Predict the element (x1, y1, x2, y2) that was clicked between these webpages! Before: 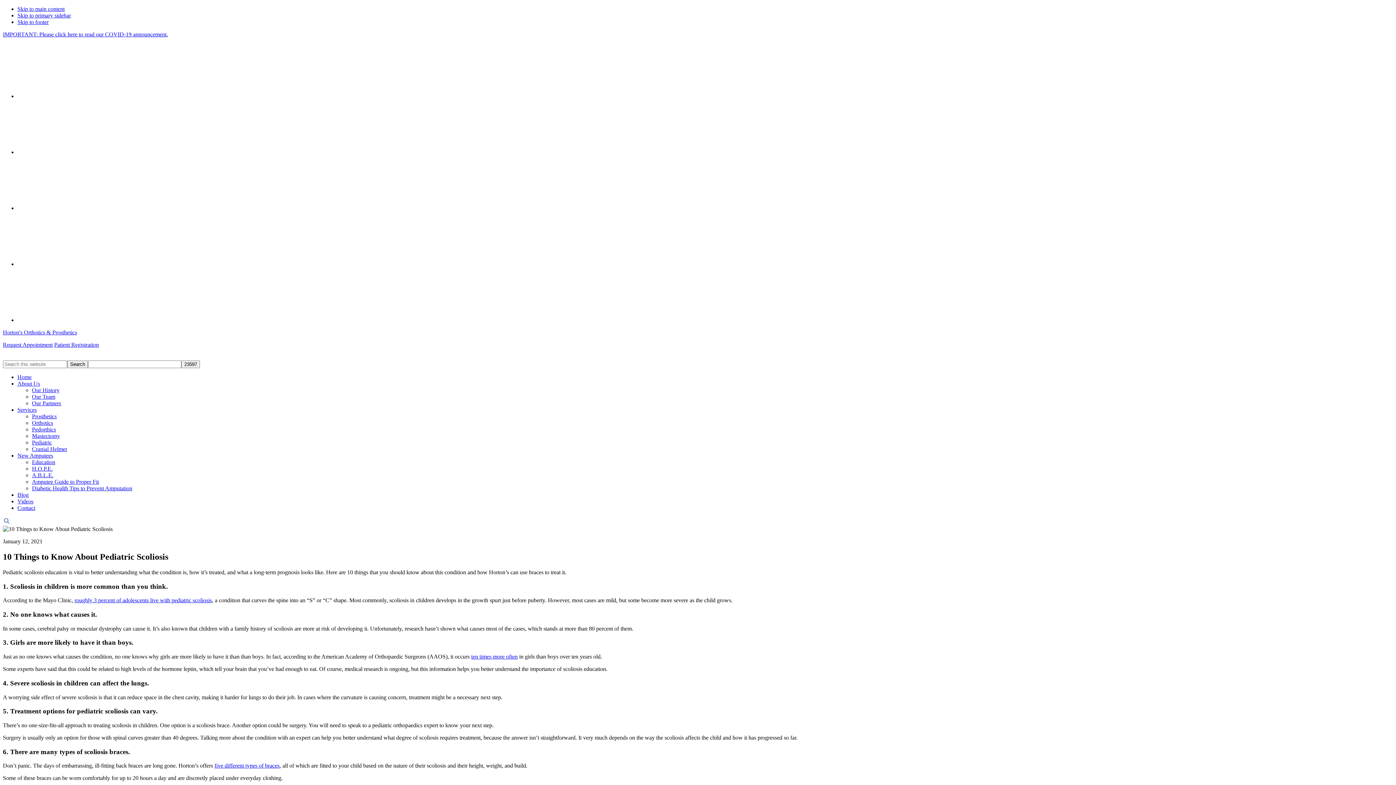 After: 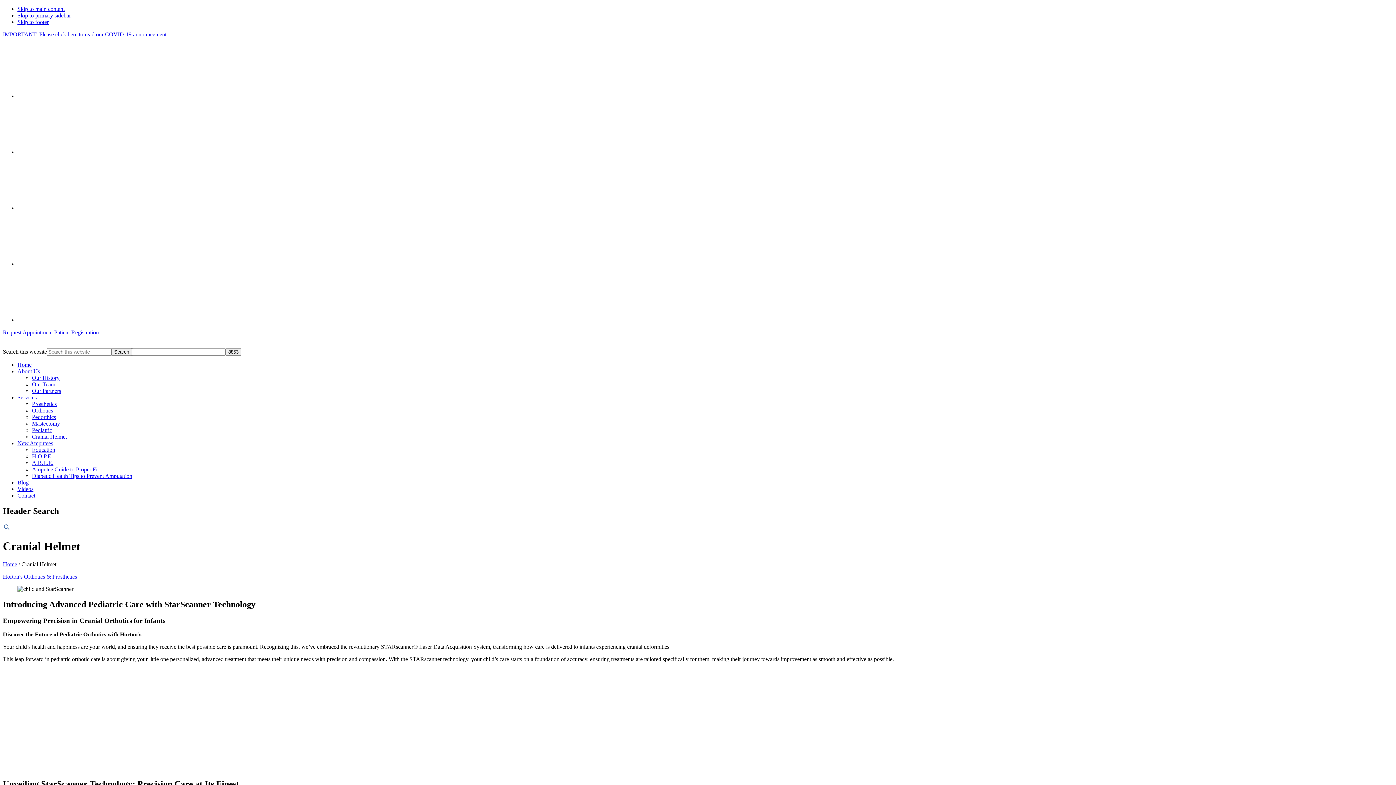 Action: bbox: (32, 446, 66, 452) label: Cranial Helmet